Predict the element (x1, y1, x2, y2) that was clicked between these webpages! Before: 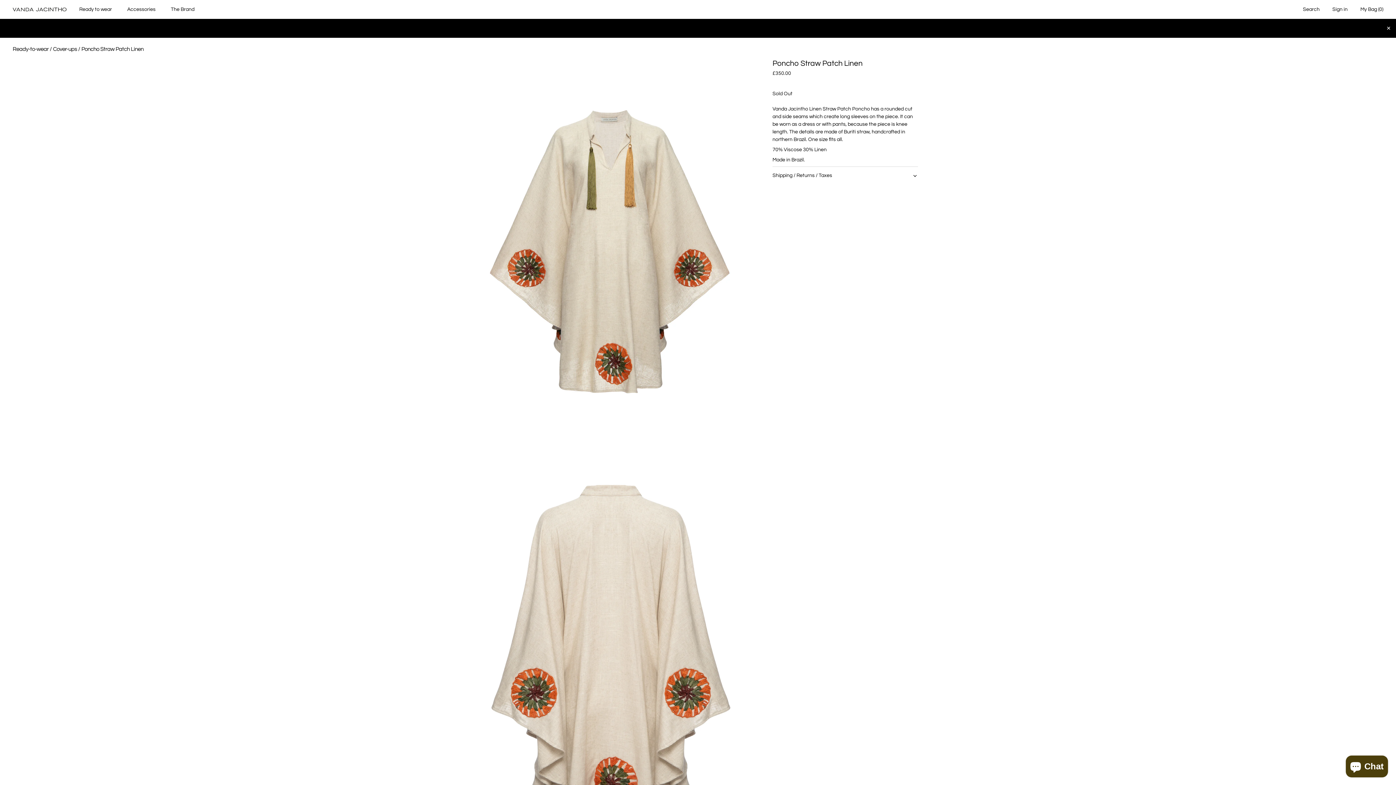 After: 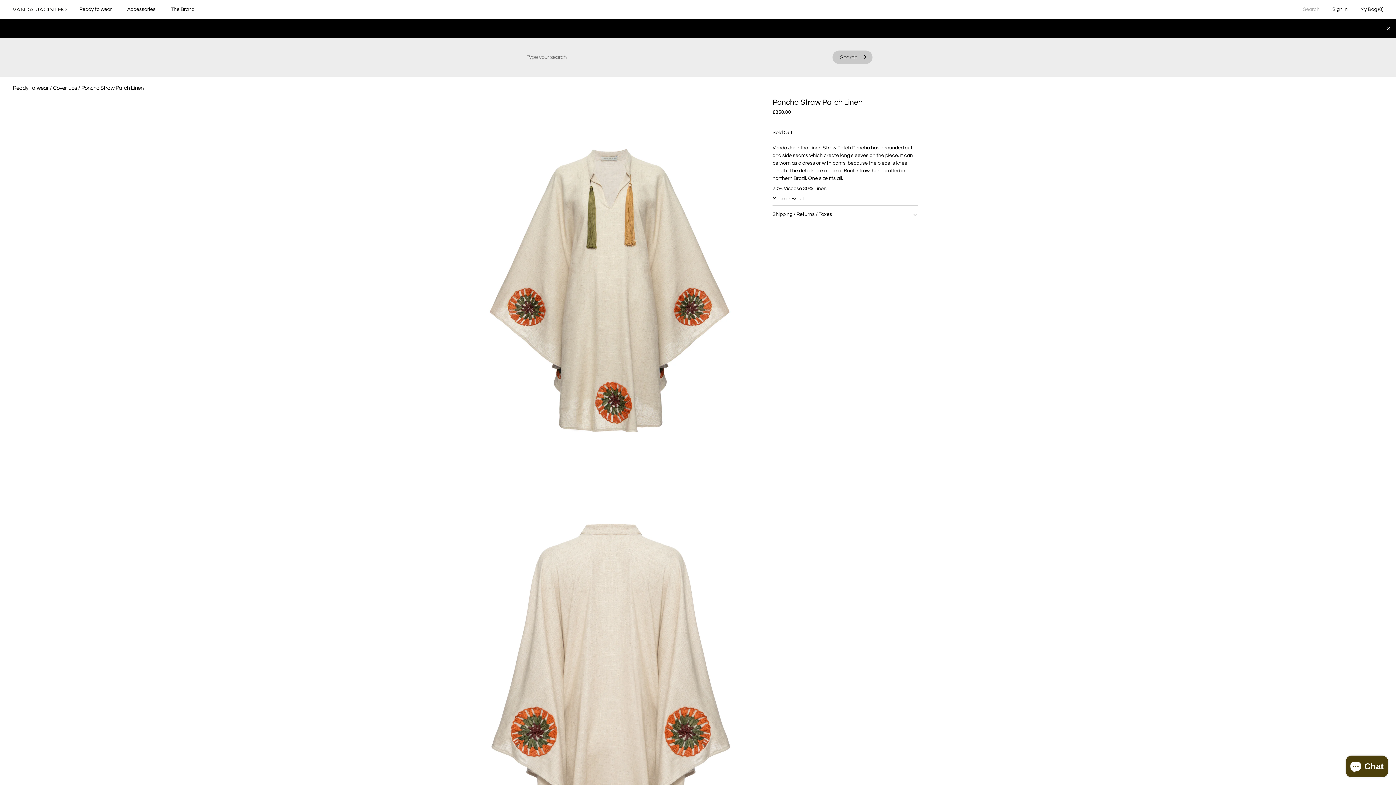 Action: bbox: (1303, 6, 1320, 12) label: Search